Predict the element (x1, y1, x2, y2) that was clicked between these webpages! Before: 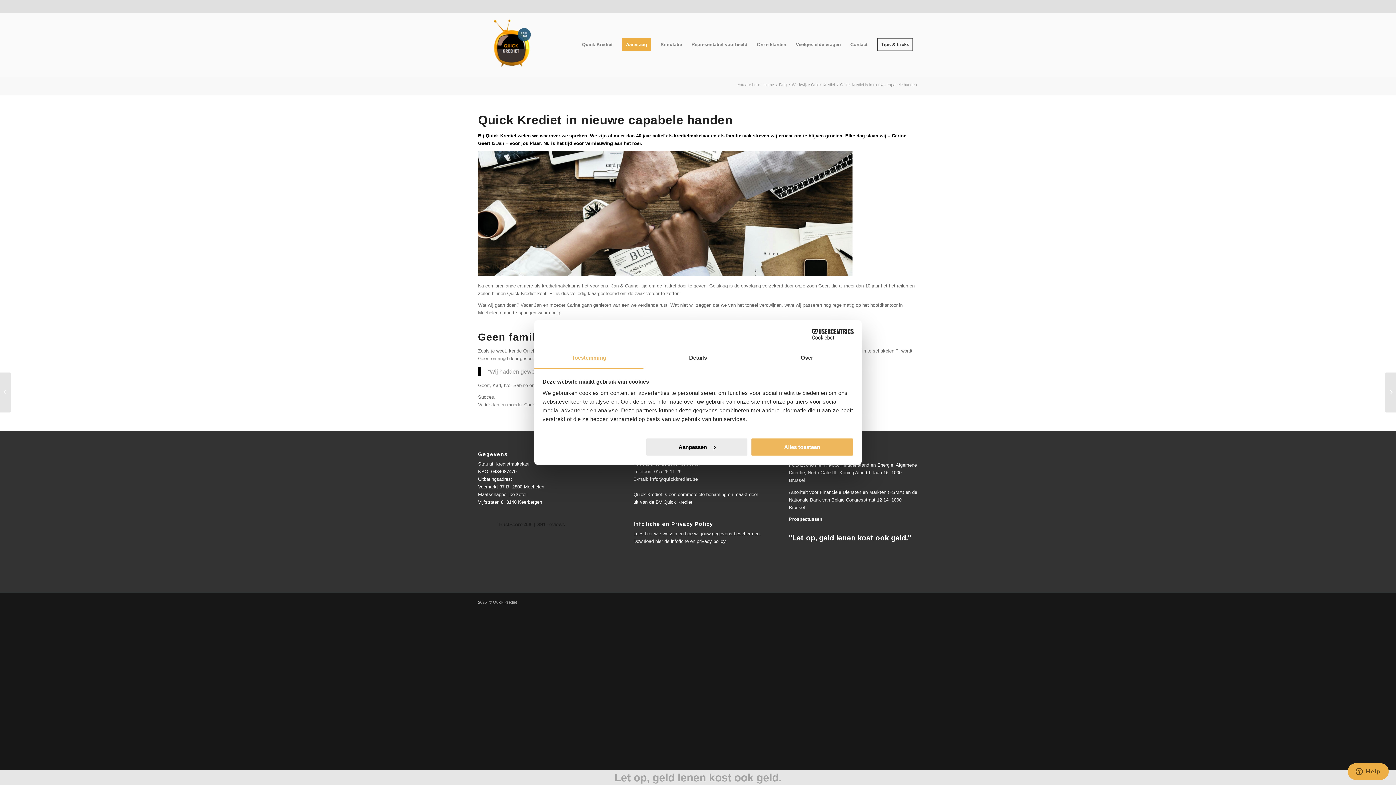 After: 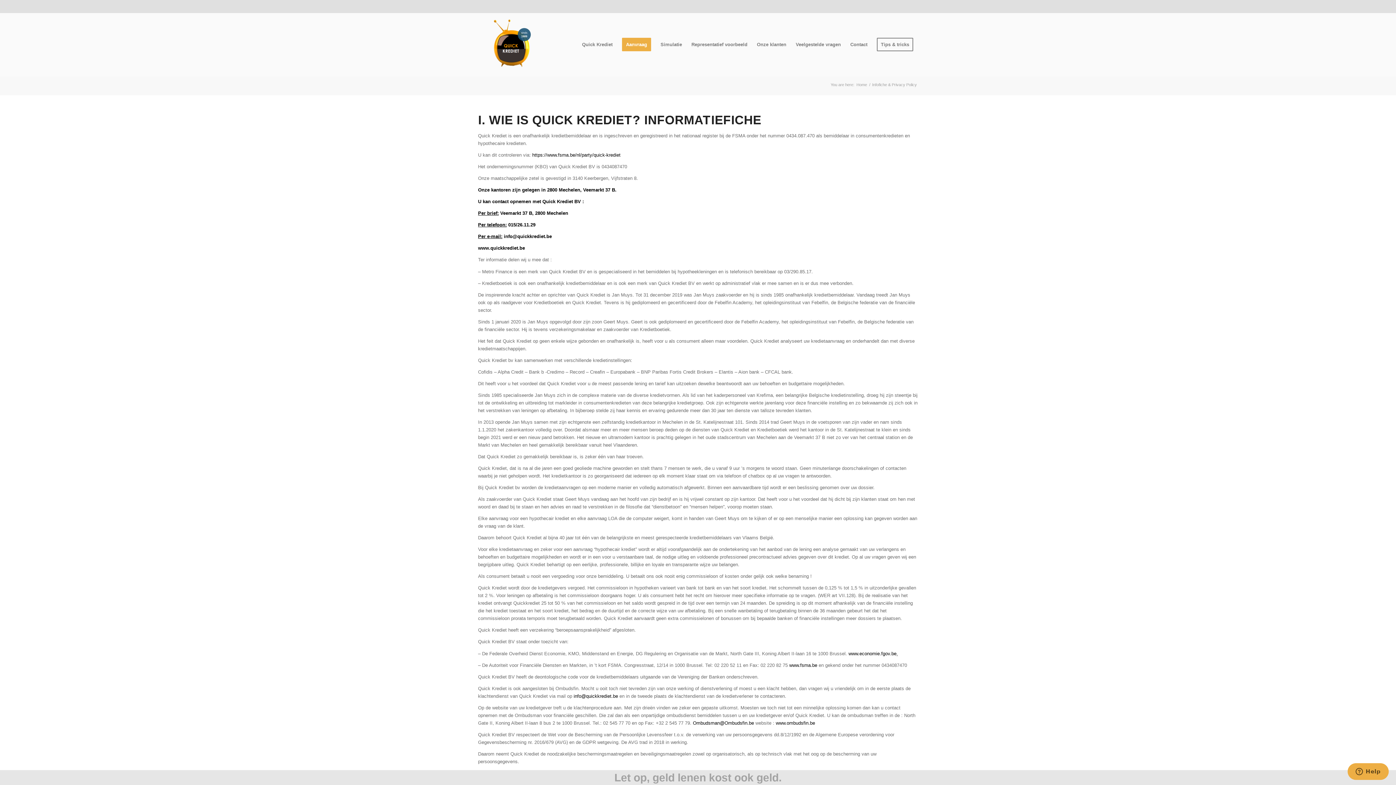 Action: label: Lees hier wie we zijn en hoe wij jouw gegevens beschermen. bbox: (633, 531, 761, 536)